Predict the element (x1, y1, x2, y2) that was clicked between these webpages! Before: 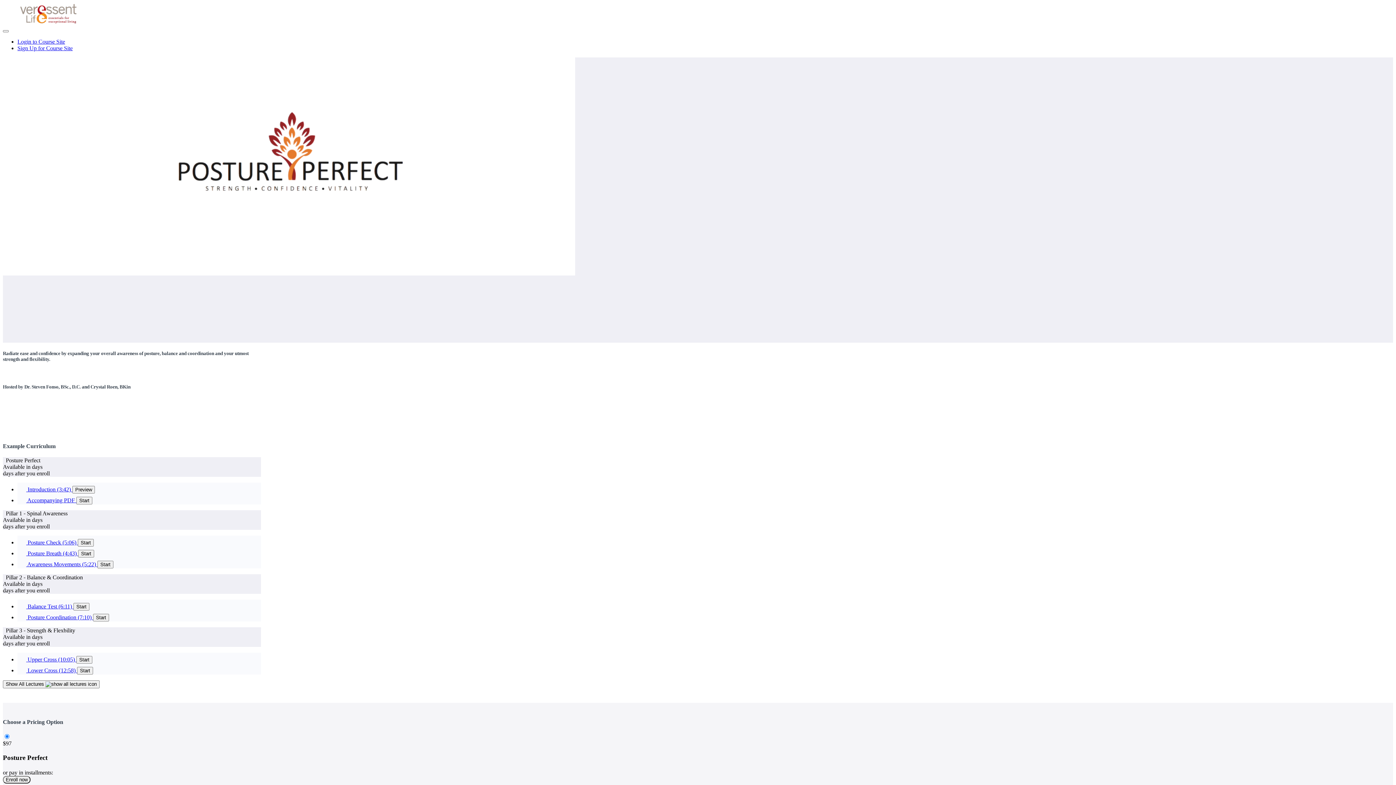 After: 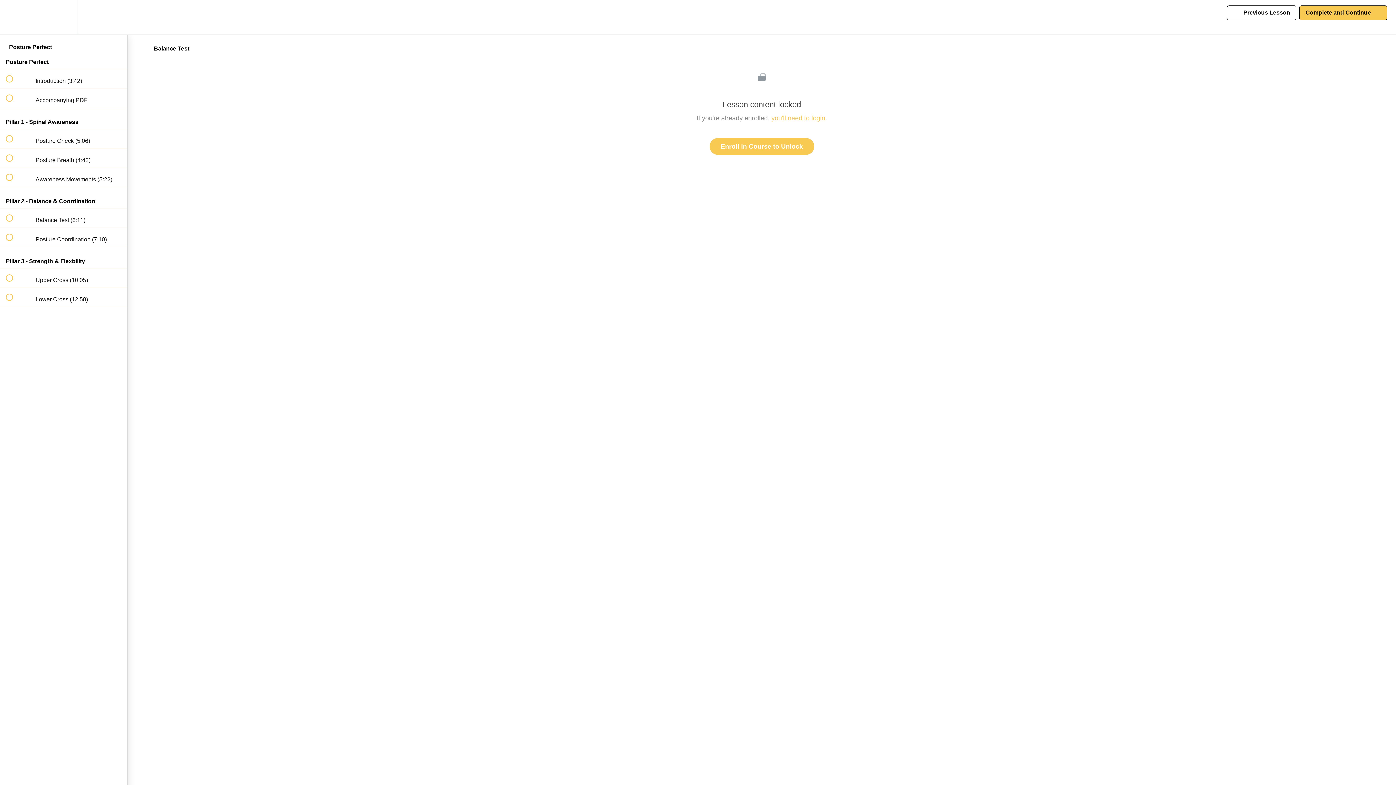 Action: label: Start bbox: (73, 603, 89, 610)